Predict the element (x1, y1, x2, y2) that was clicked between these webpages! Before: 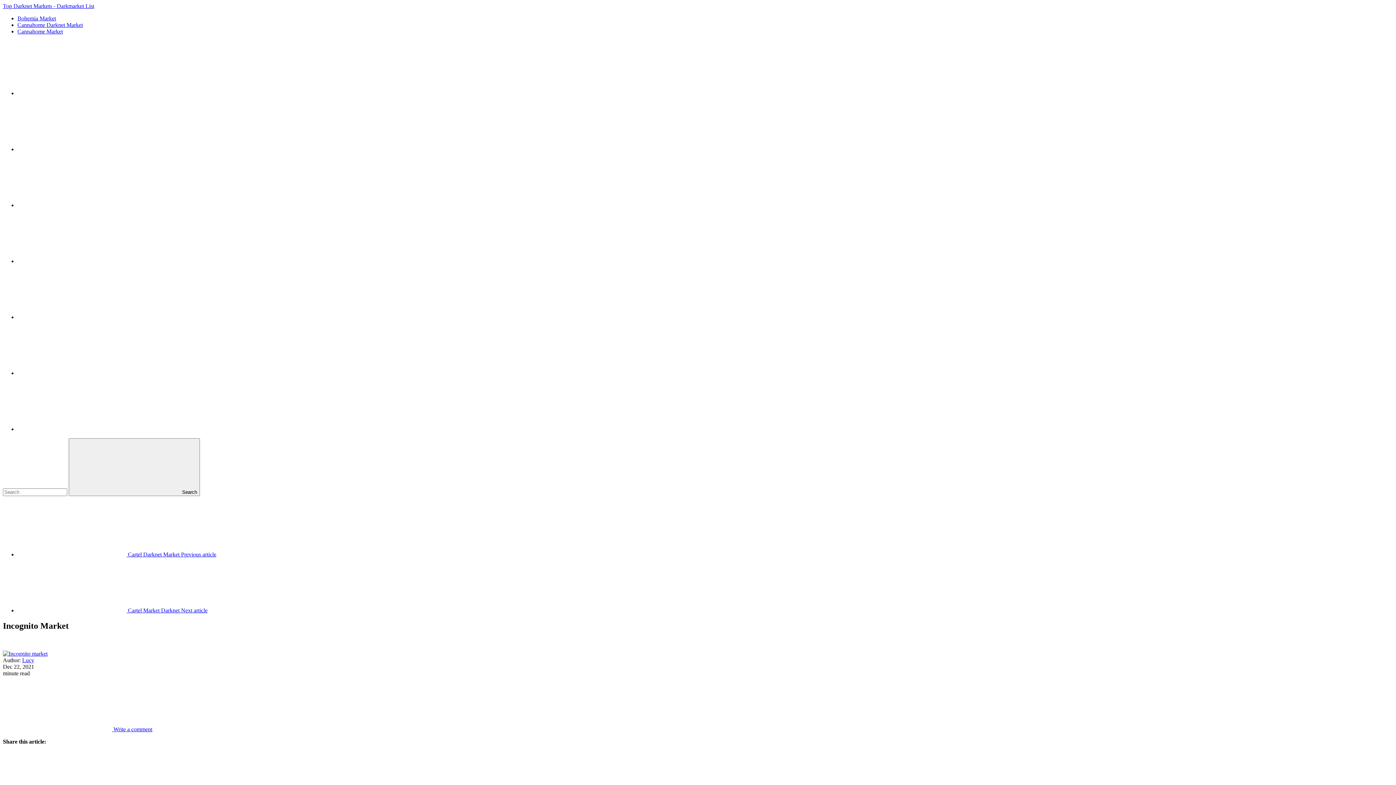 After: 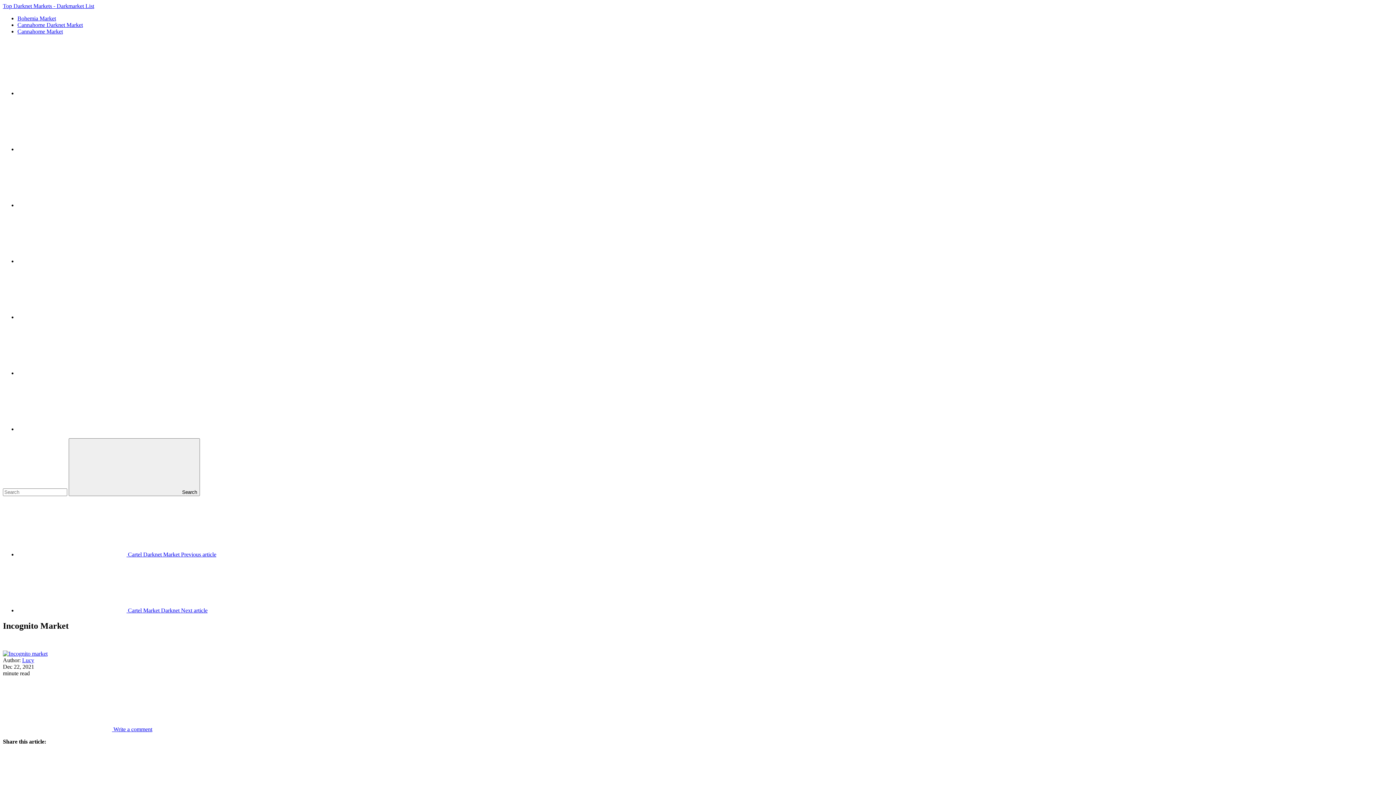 Action: bbox: (22, 674, 34, 680) label: Lucy